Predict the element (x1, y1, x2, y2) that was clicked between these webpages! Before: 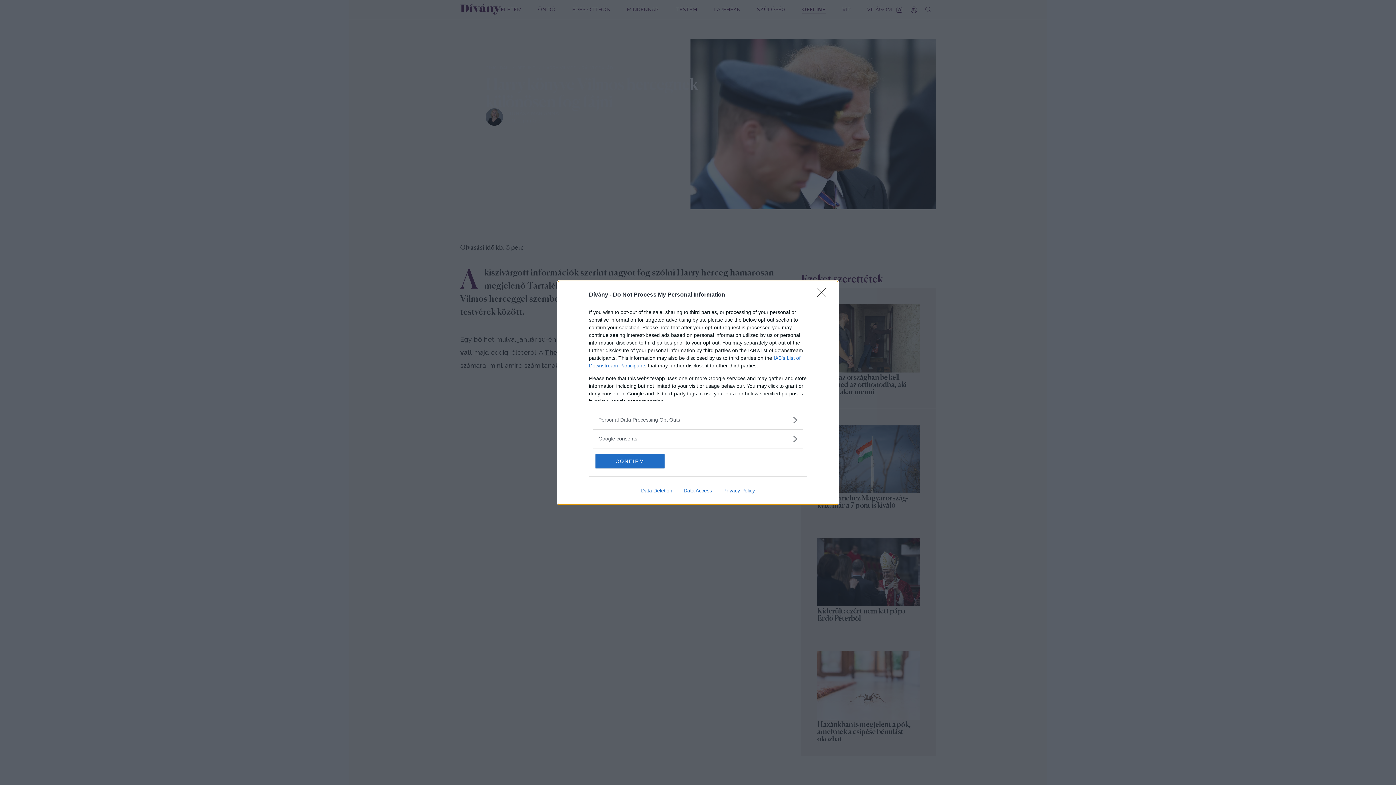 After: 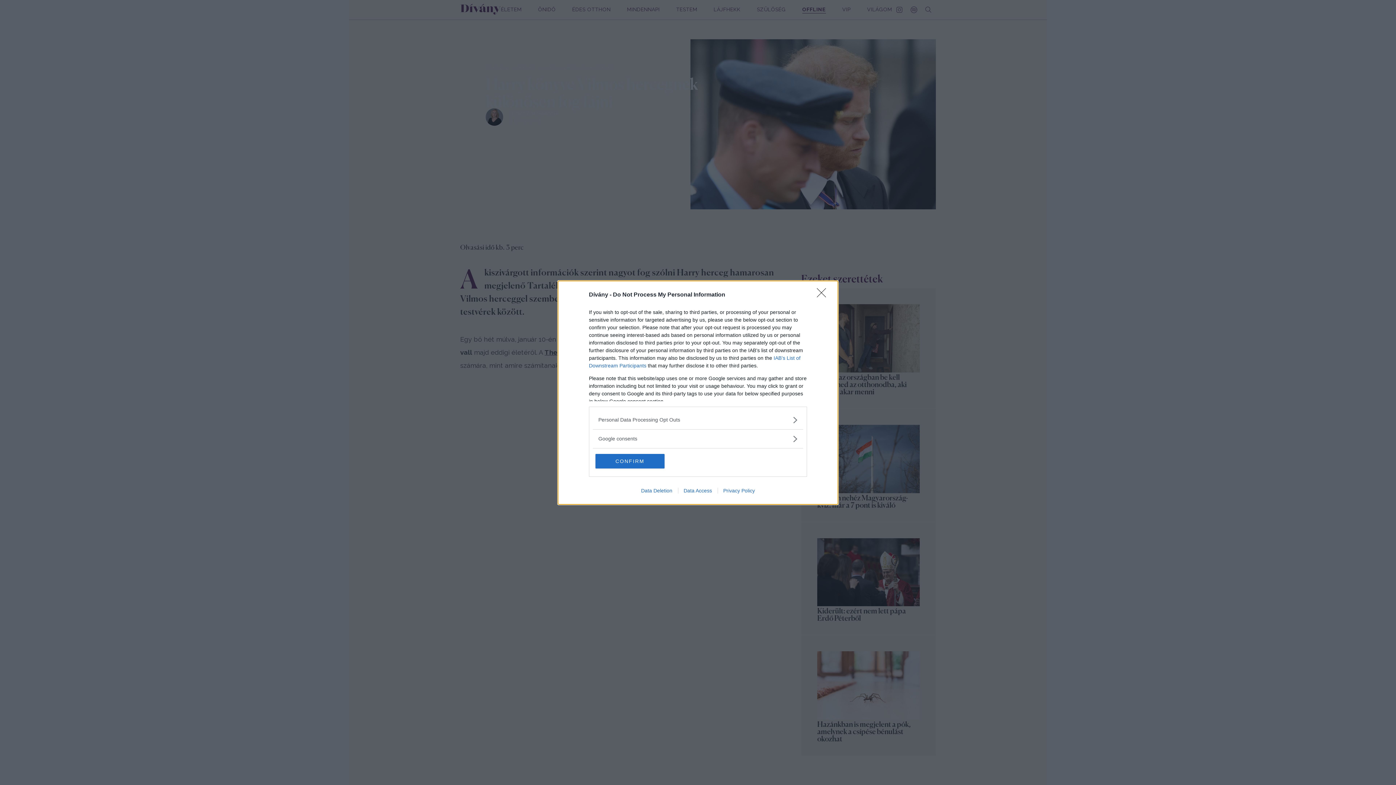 Action: label: Data Access bbox: (678, 487, 717, 493)